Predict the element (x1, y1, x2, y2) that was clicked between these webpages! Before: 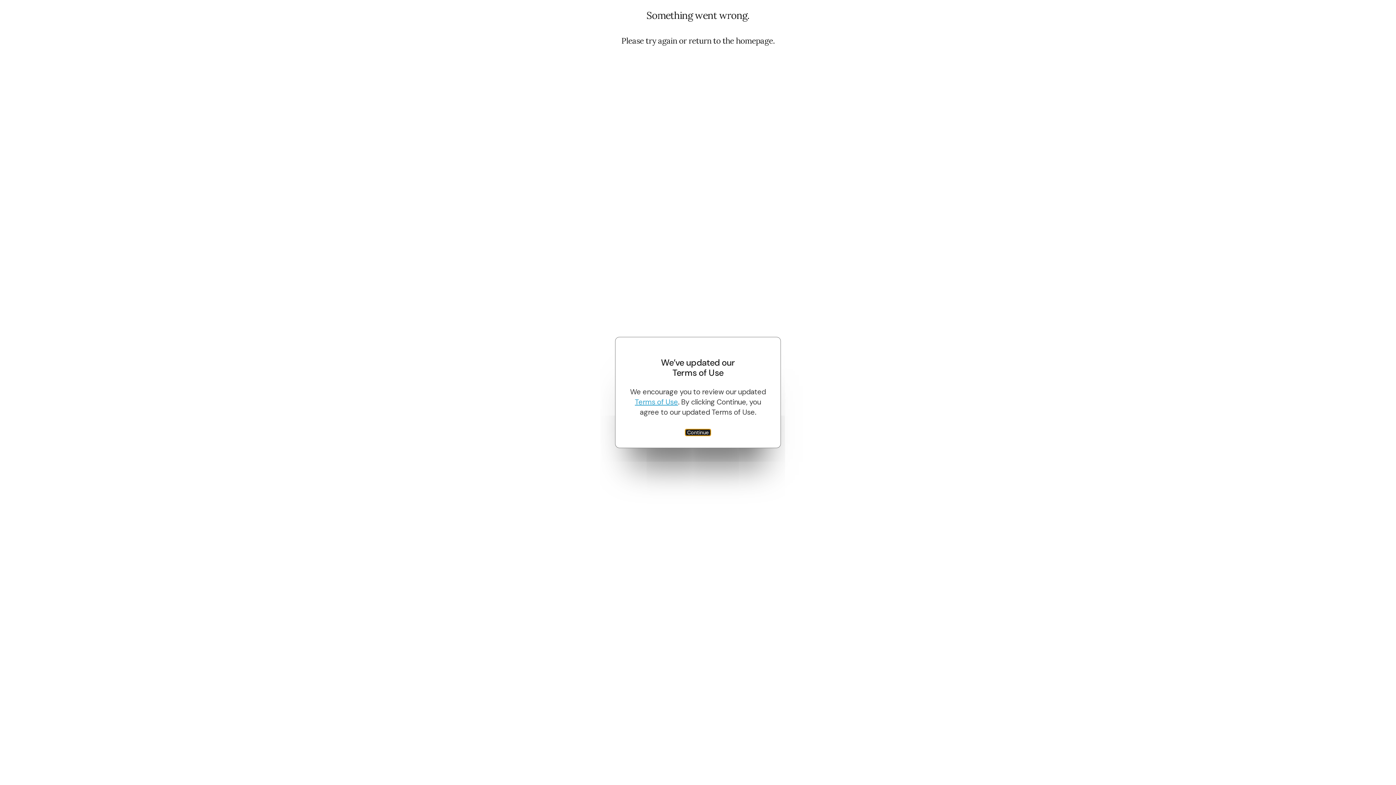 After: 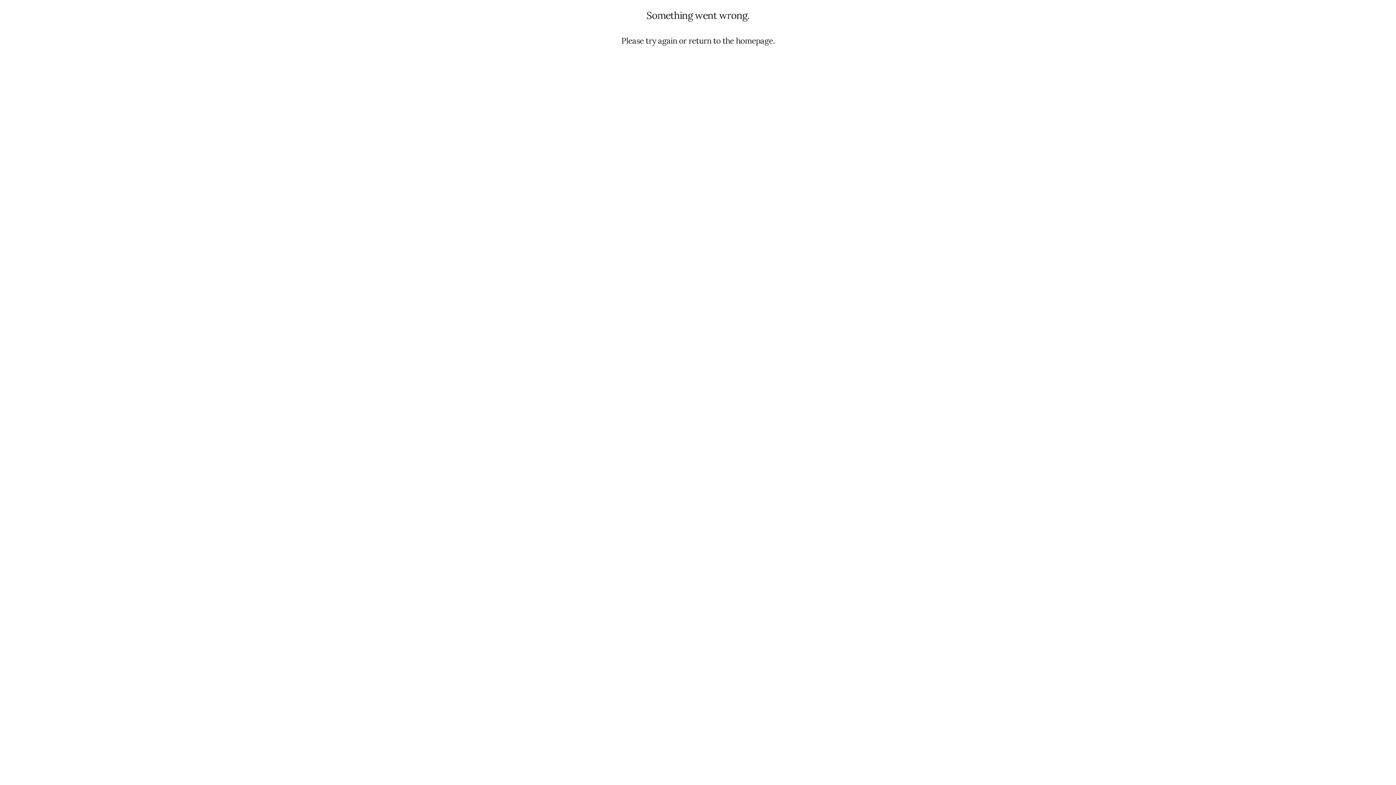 Action: bbox: (684, 429, 711, 436) label: Continue